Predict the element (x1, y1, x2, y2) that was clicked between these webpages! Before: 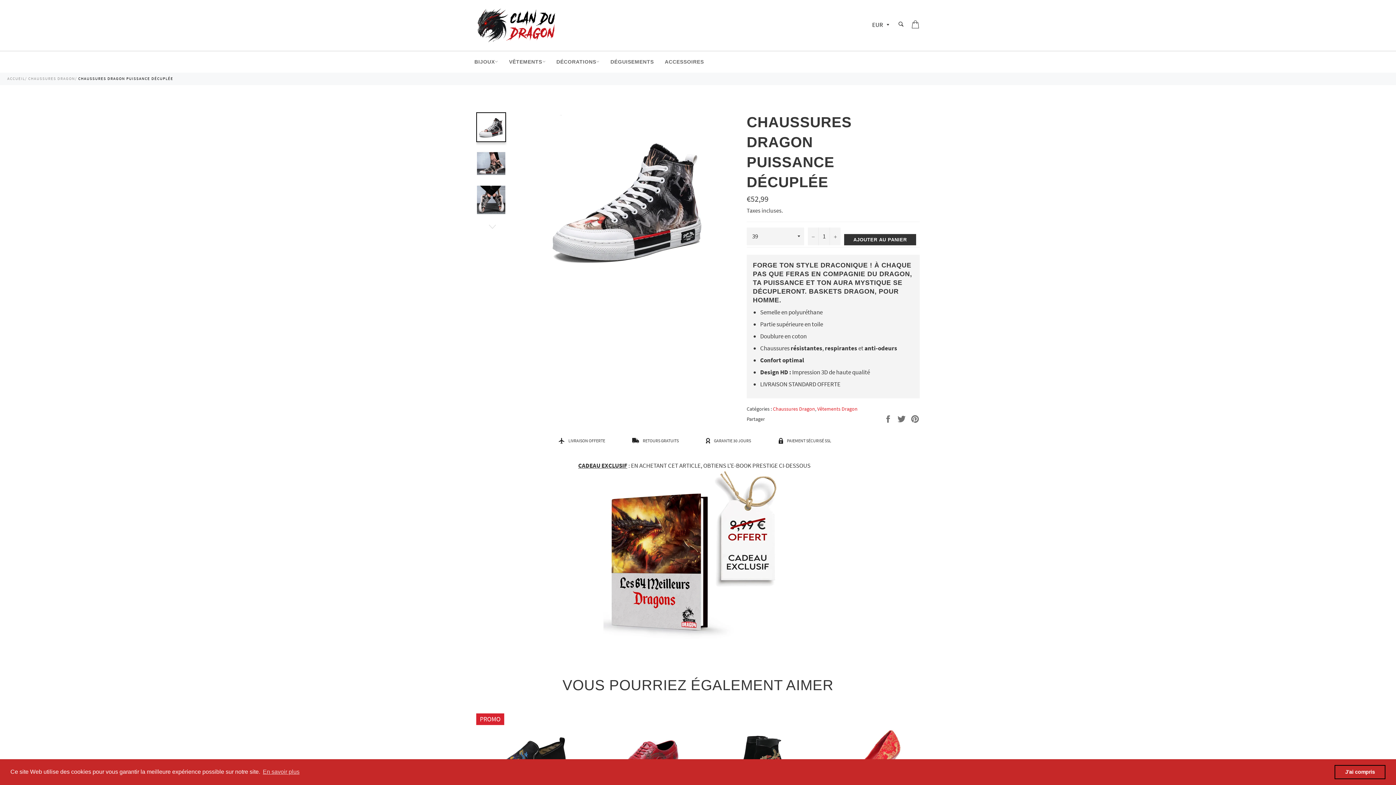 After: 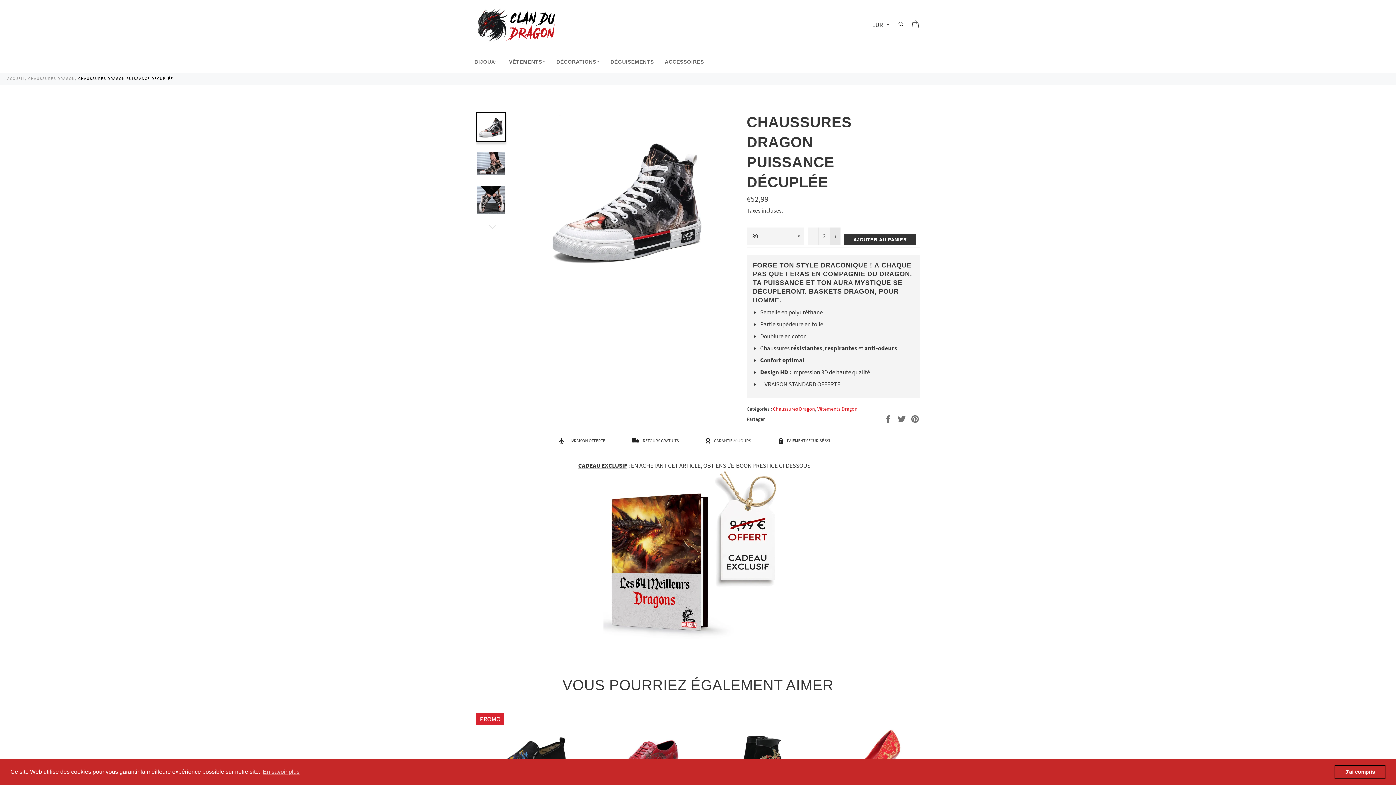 Action: label: Augmenter la quantité de l'article de un bbox: (829, 227, 840, 245)